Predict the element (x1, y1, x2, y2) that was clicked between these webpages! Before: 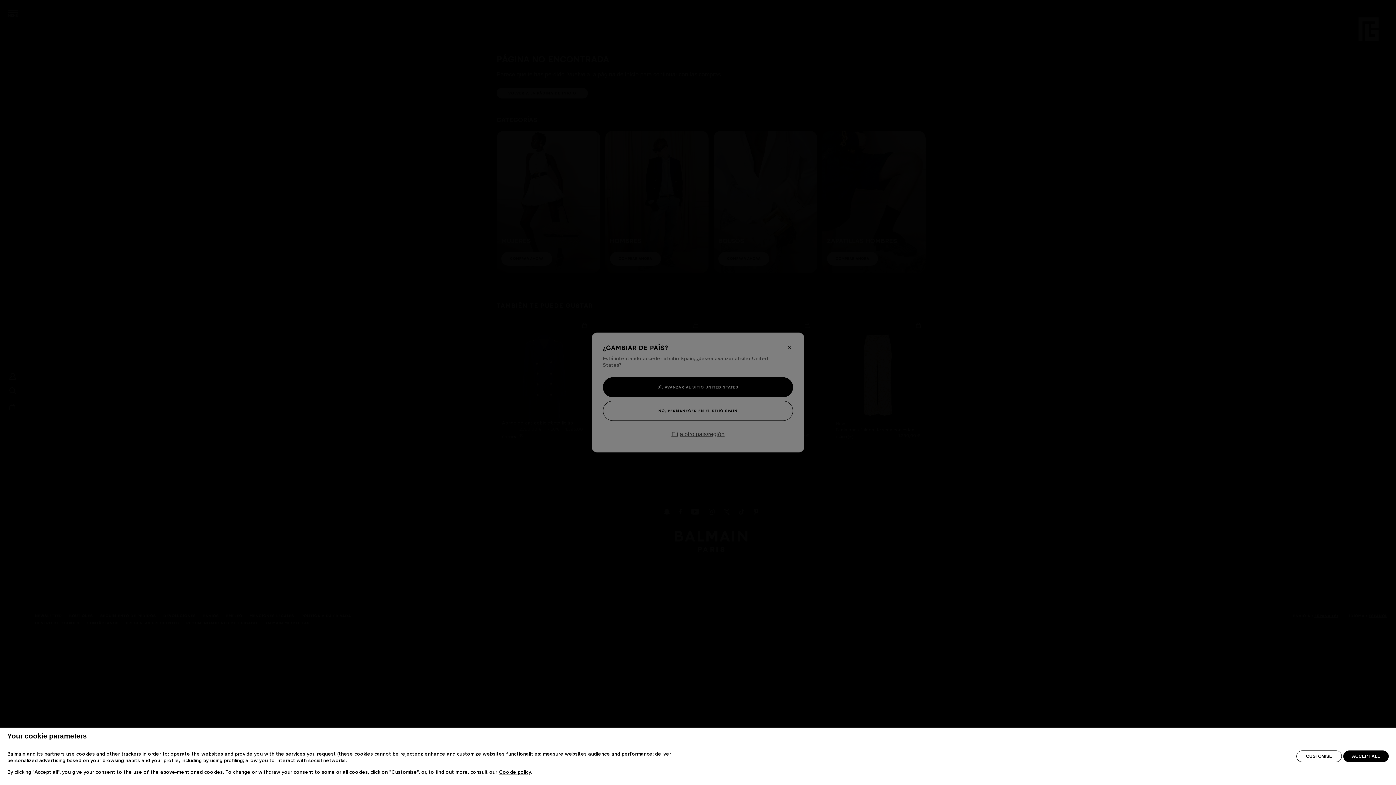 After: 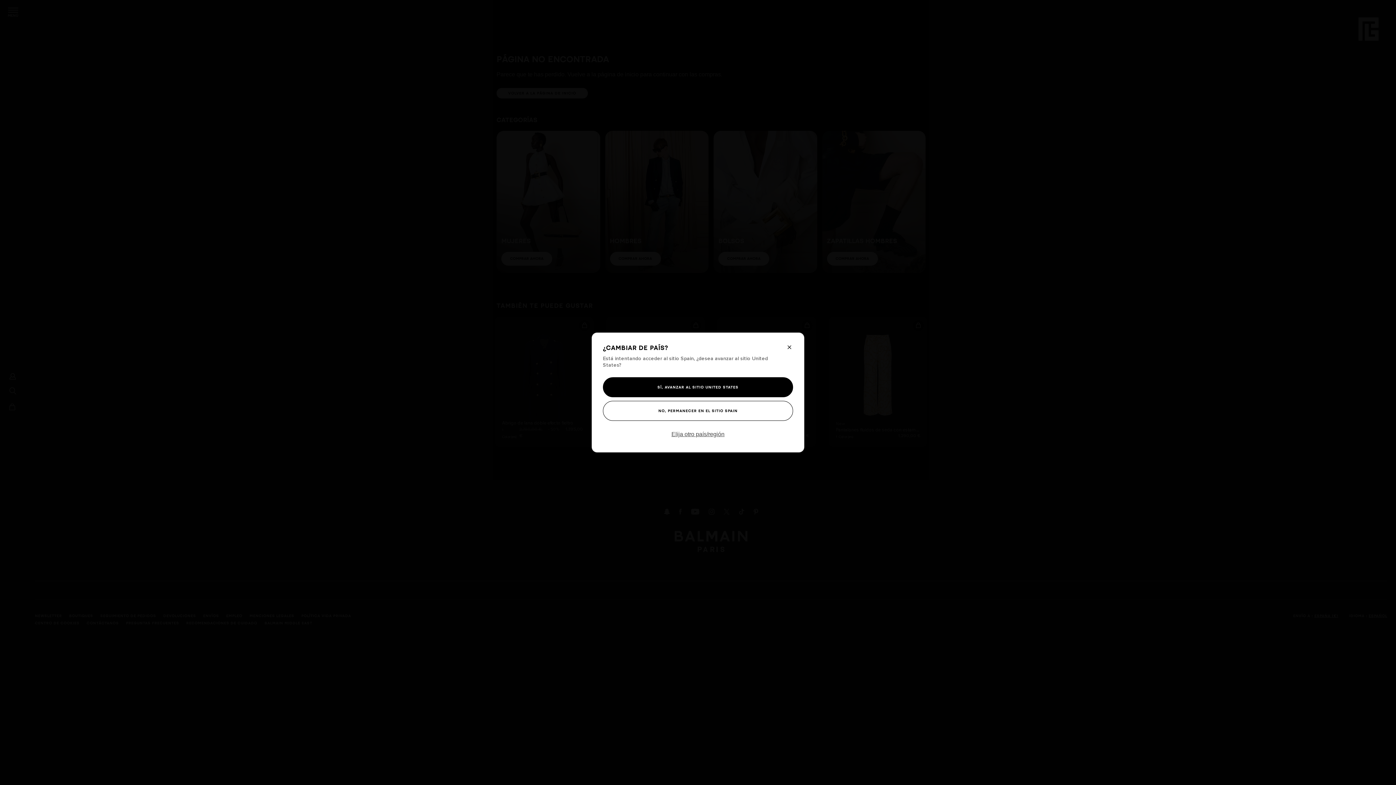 Action: label: ACCEPT ALL bbox: (1343, 750, 1389, 762)